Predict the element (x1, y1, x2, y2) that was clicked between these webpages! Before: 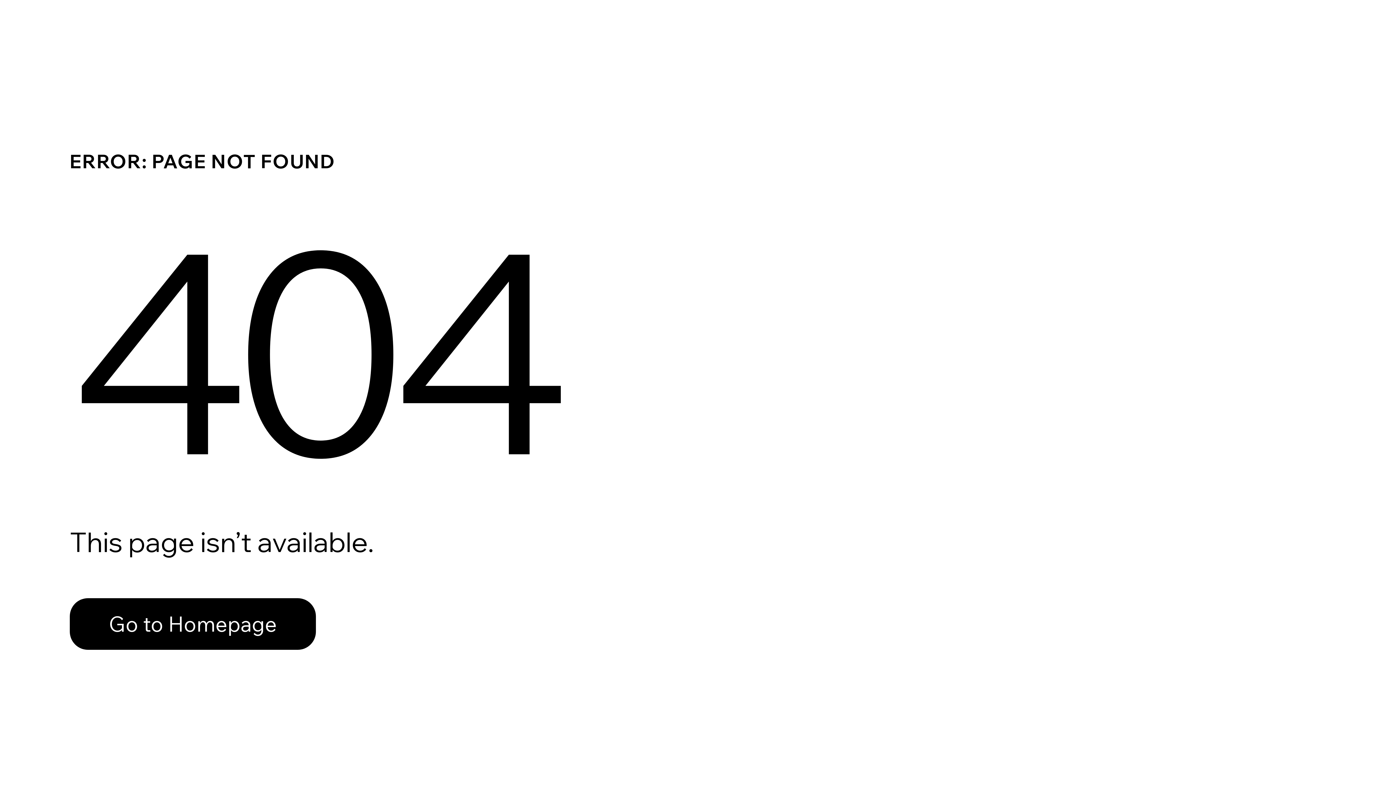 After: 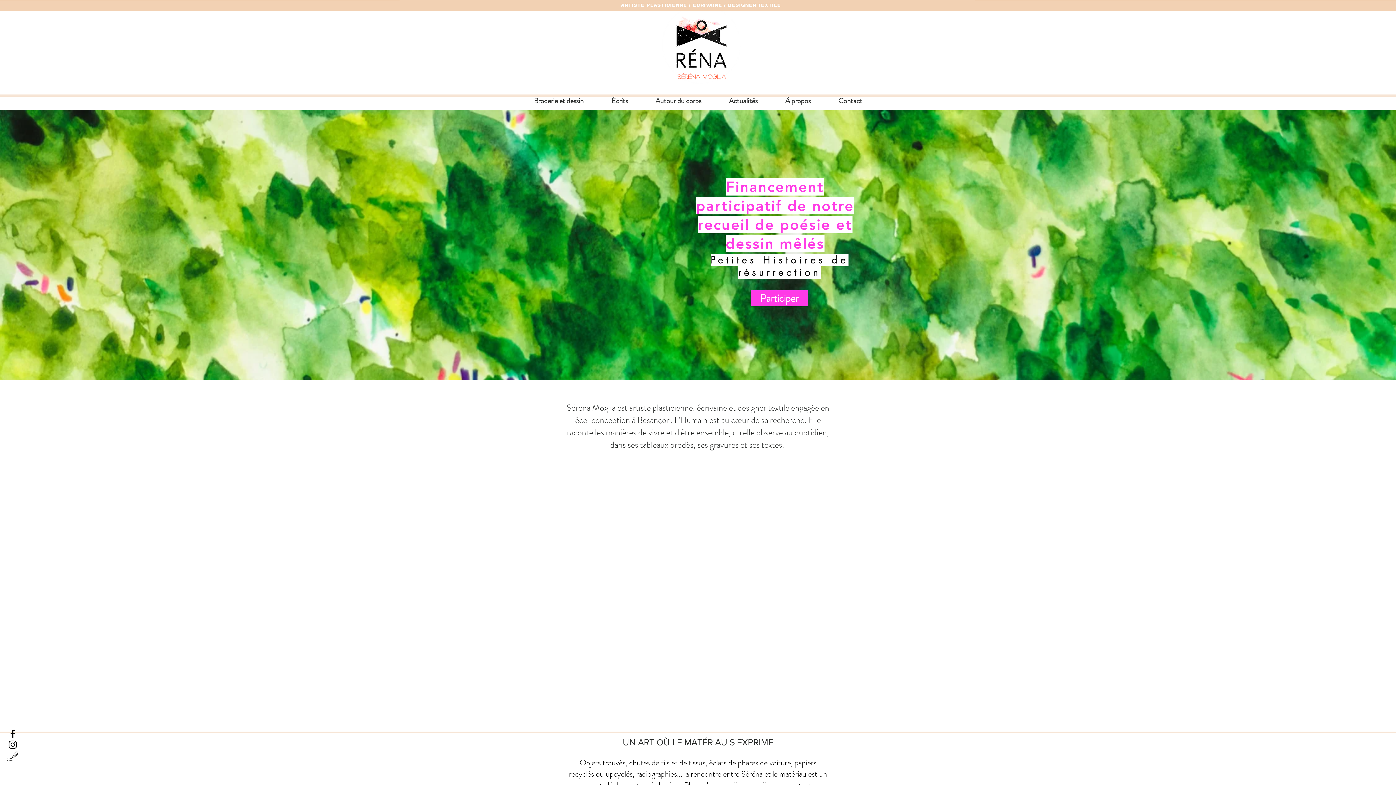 Action: bbox: (69, 582, 768, 659) label: Go to Homepage